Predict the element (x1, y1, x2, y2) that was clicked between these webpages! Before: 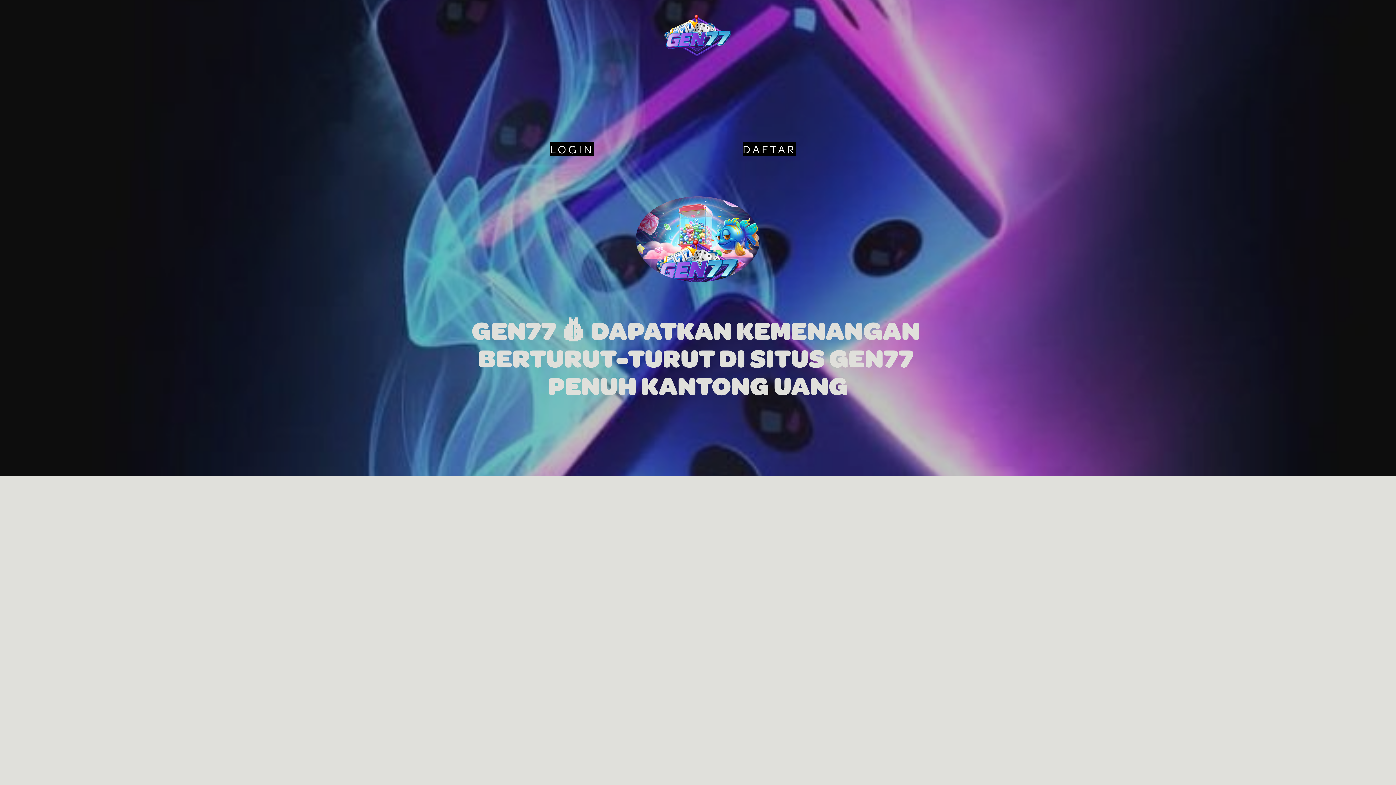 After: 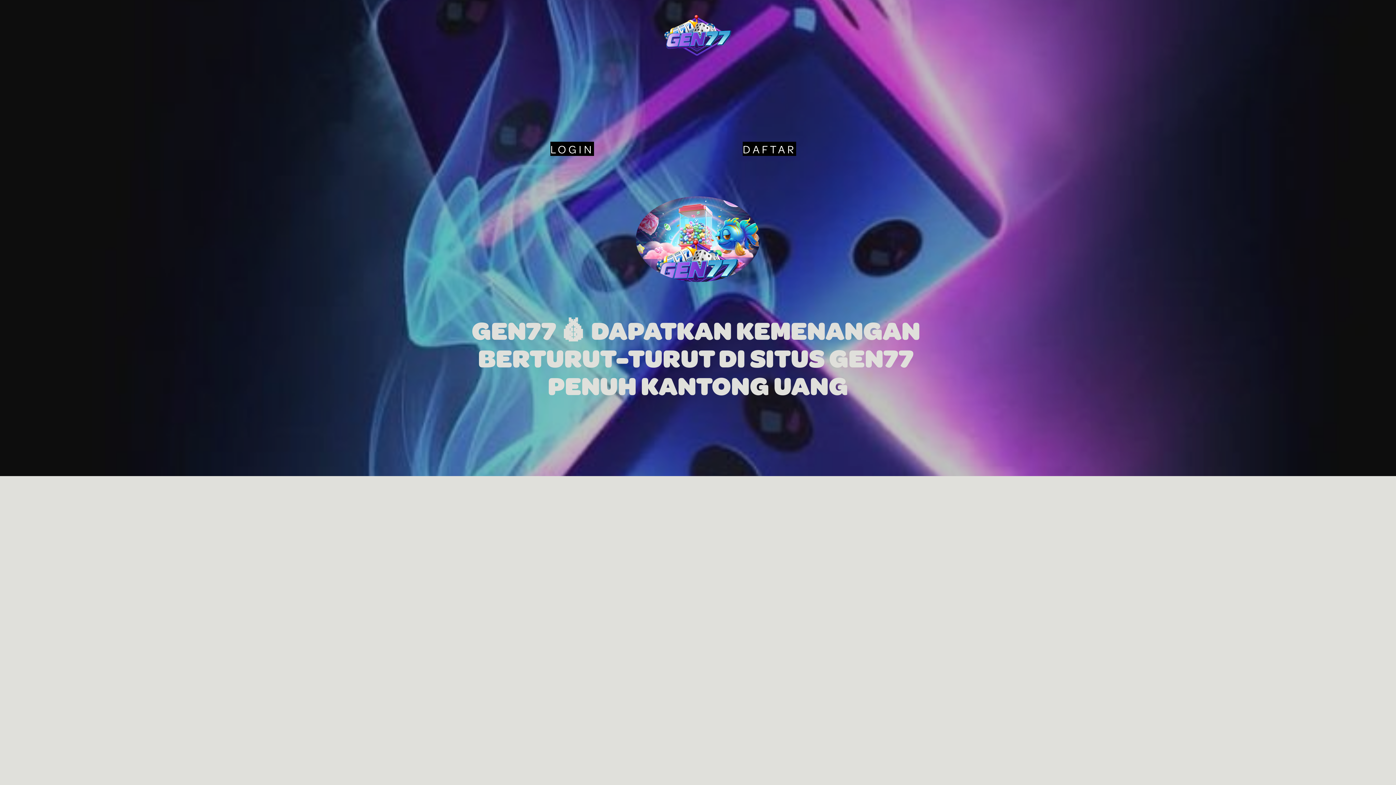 Action: bbox: (636, 196, 760, 282)